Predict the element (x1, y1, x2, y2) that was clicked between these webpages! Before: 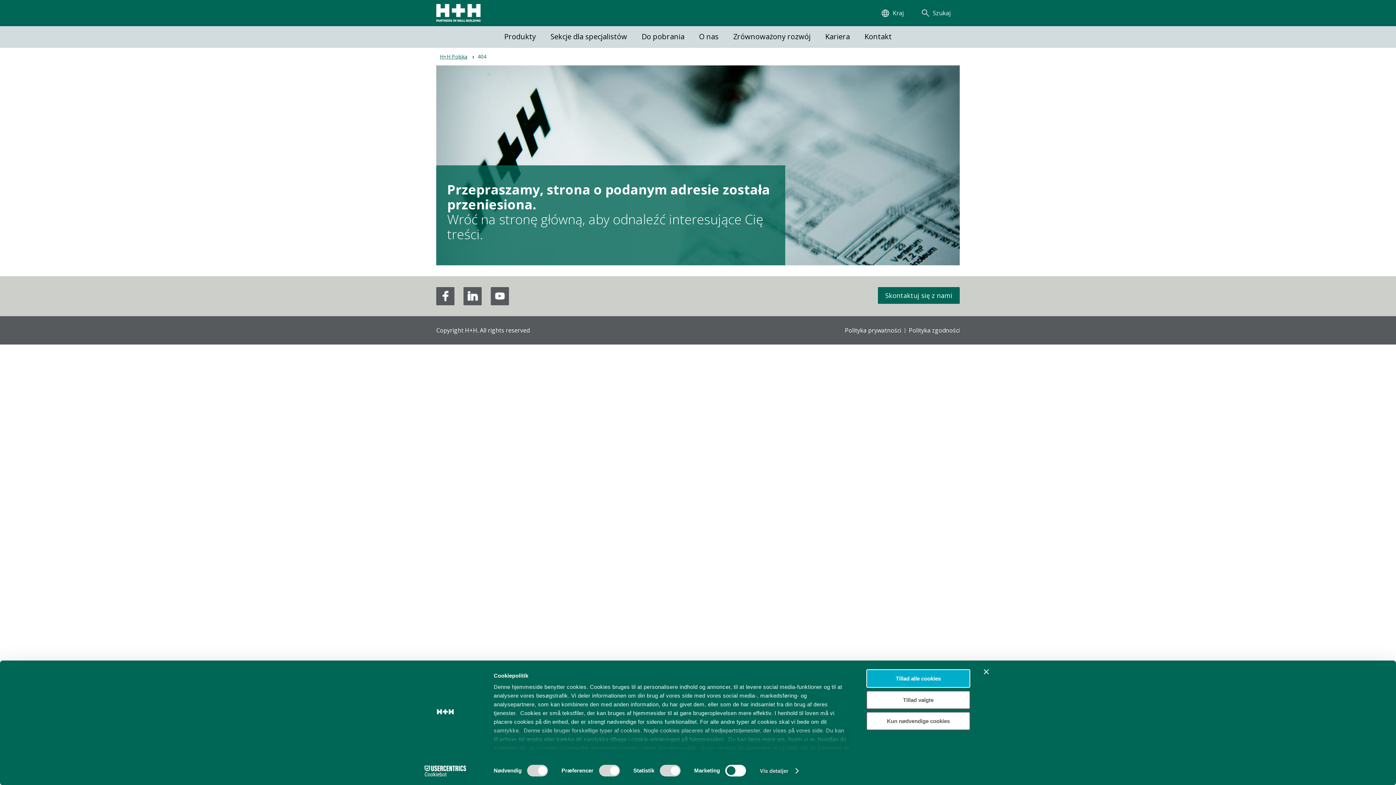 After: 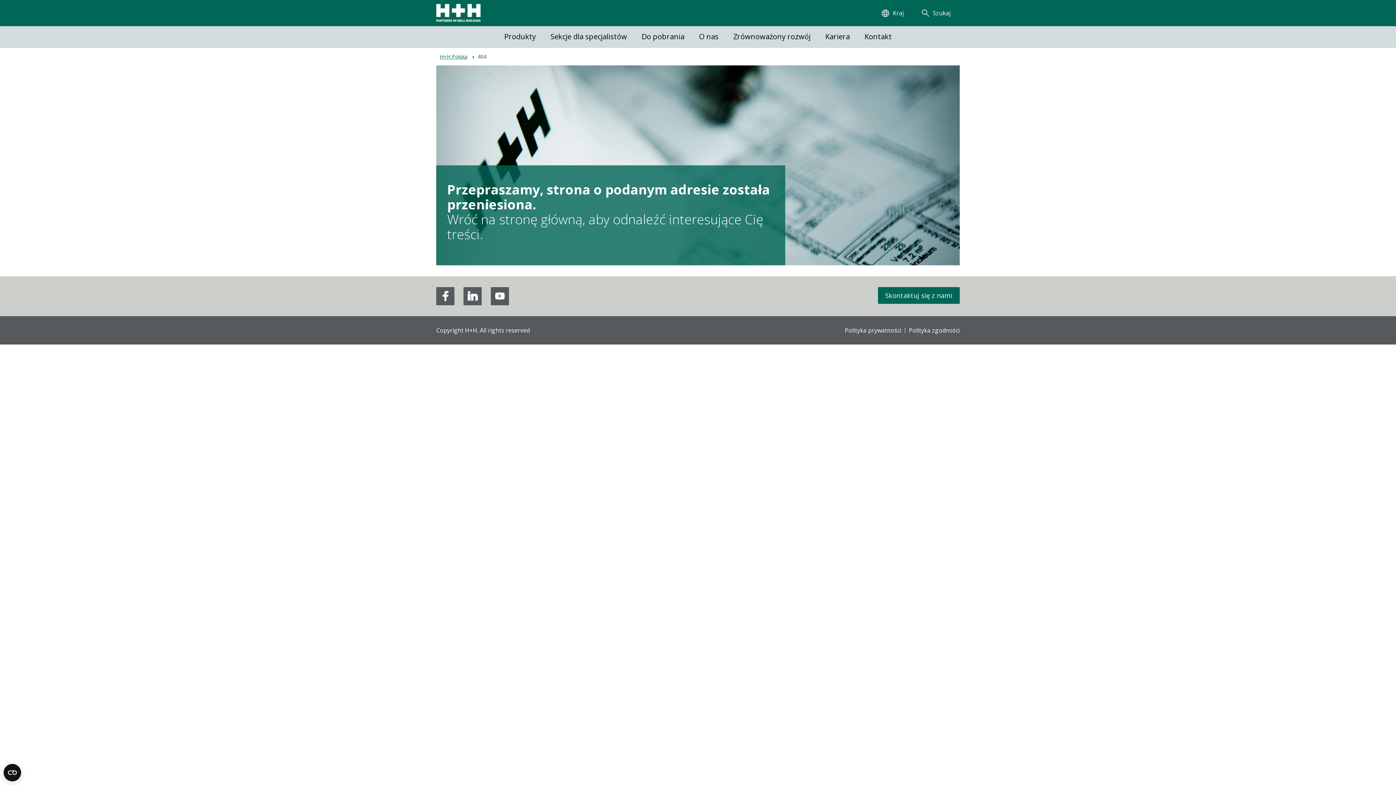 Action: bbox: (984, 669, 989, 674) label: Luk banner